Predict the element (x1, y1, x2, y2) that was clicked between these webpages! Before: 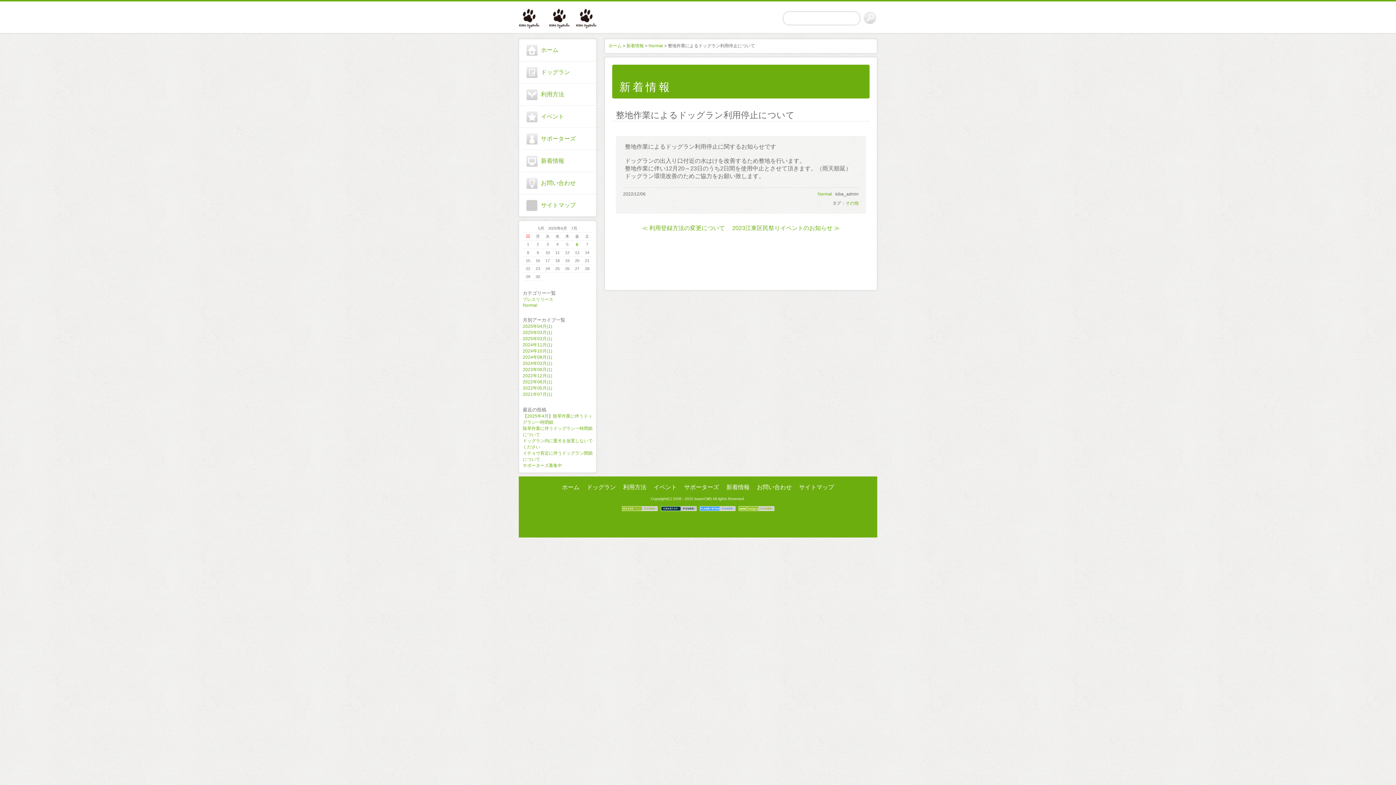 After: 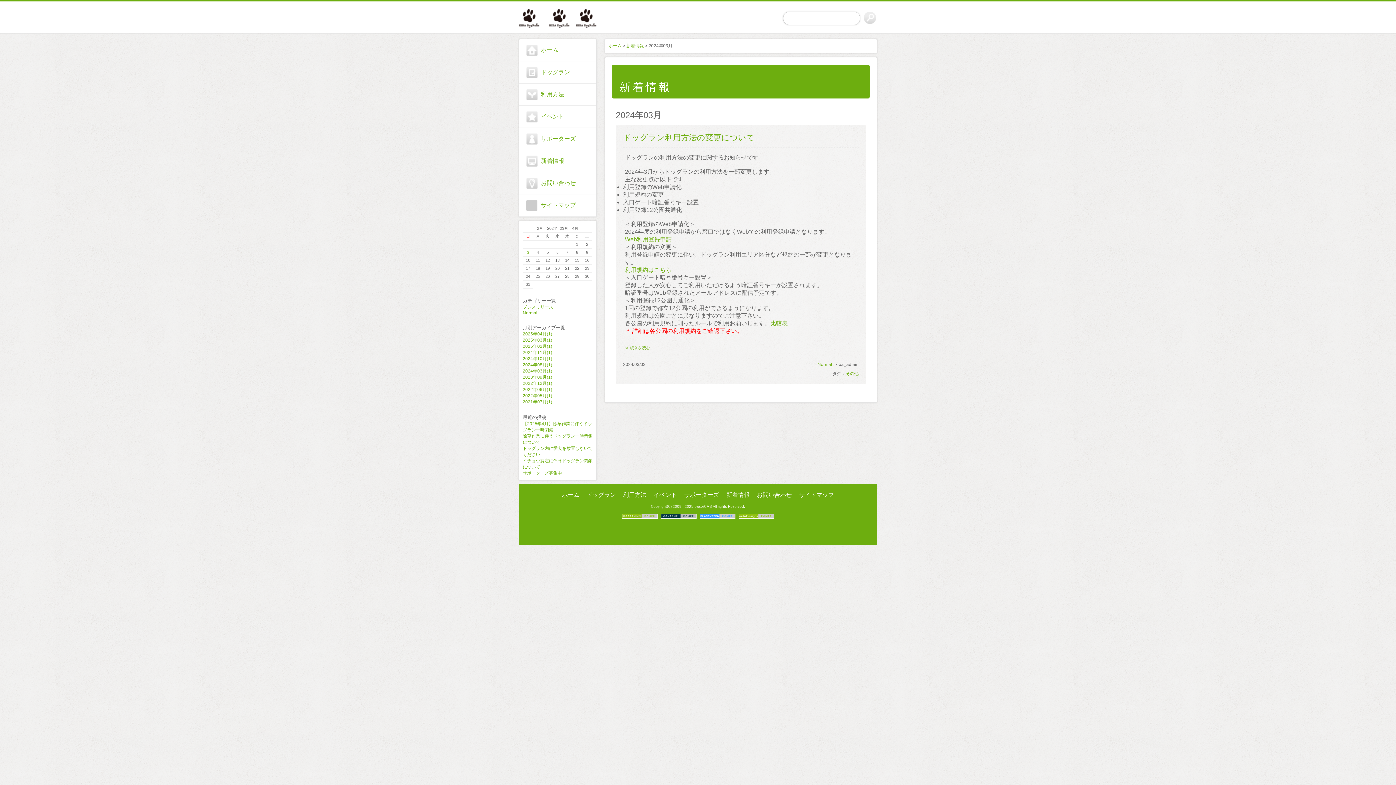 Action: label: 2024年03月(1) bbox: (522, 361, 552, 366)